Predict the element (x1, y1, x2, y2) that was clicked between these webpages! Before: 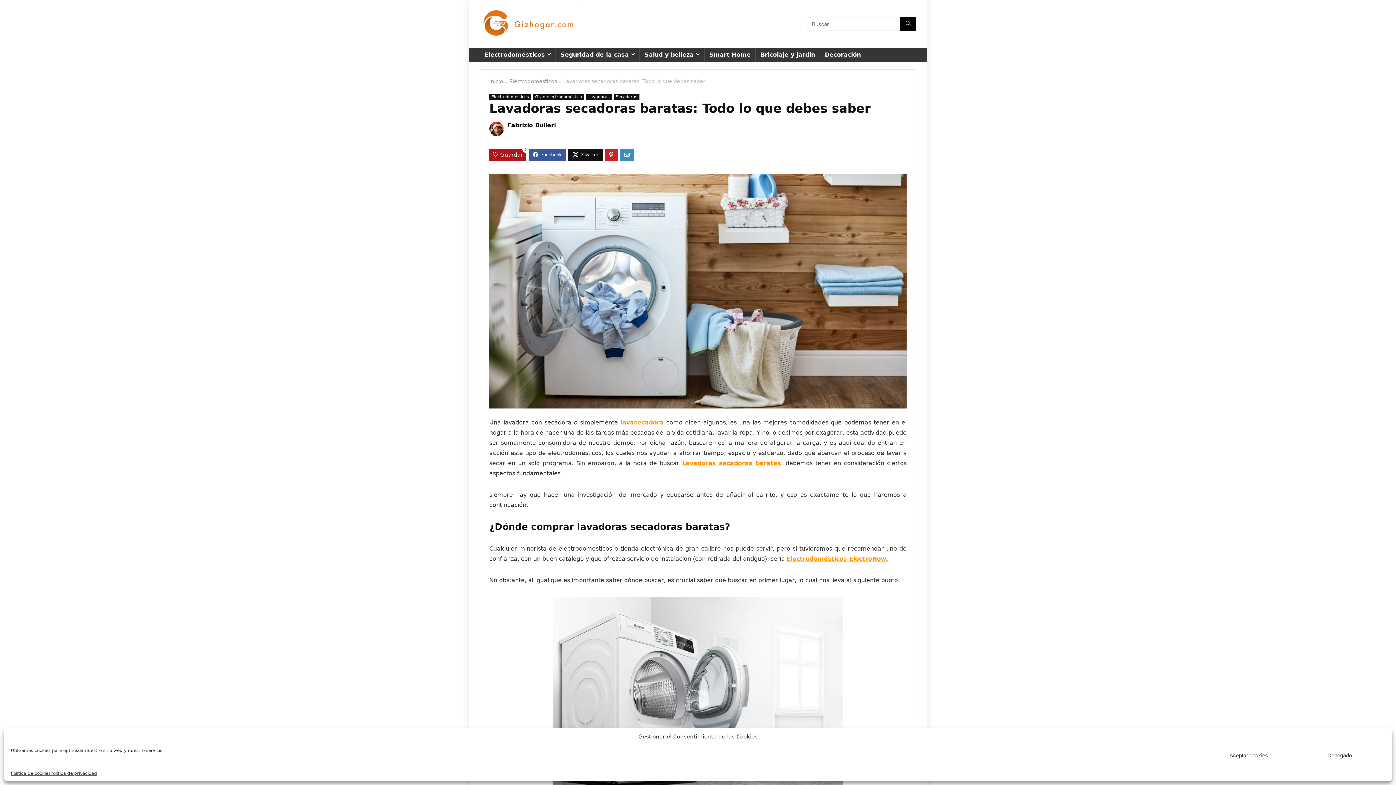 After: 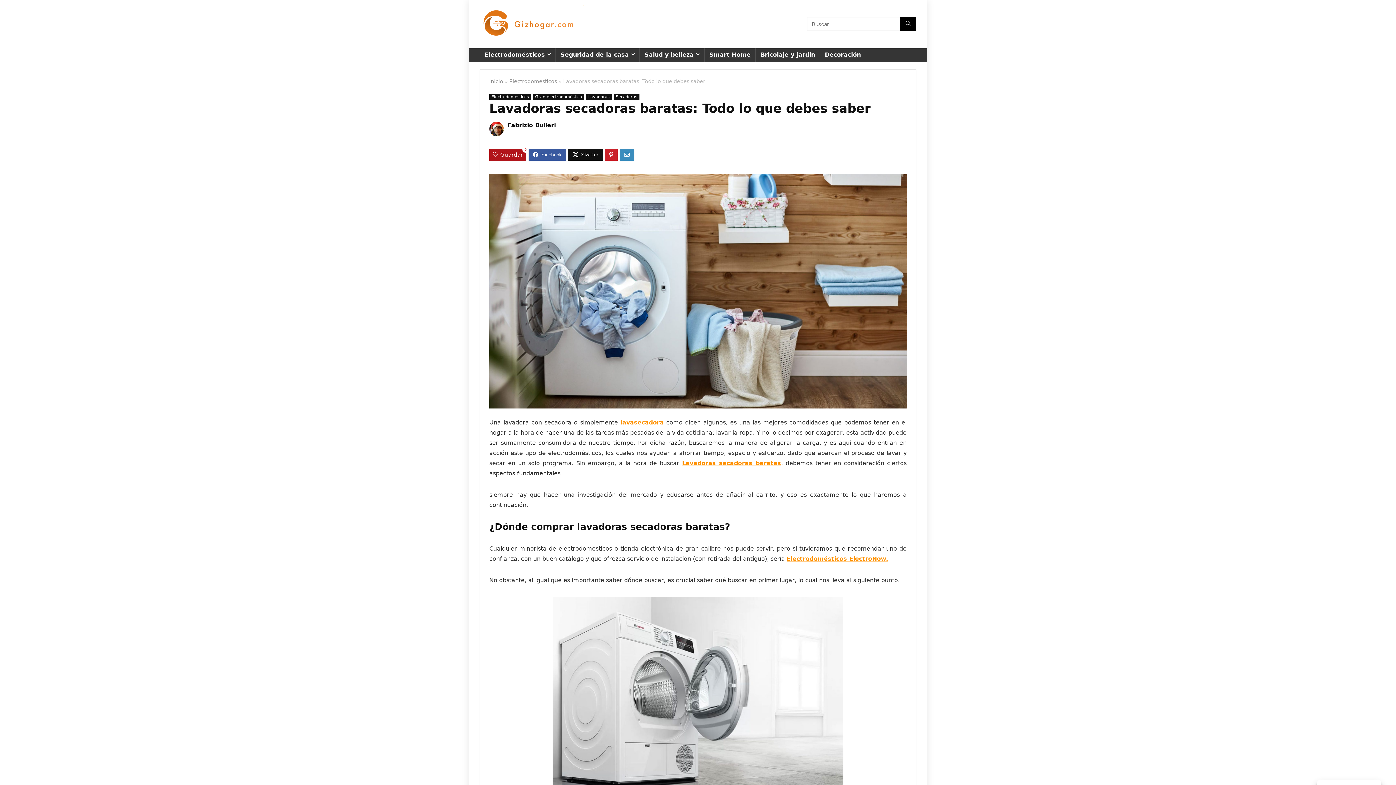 Action: bbox: (1294, 747, 1385, 764) label: Denegado